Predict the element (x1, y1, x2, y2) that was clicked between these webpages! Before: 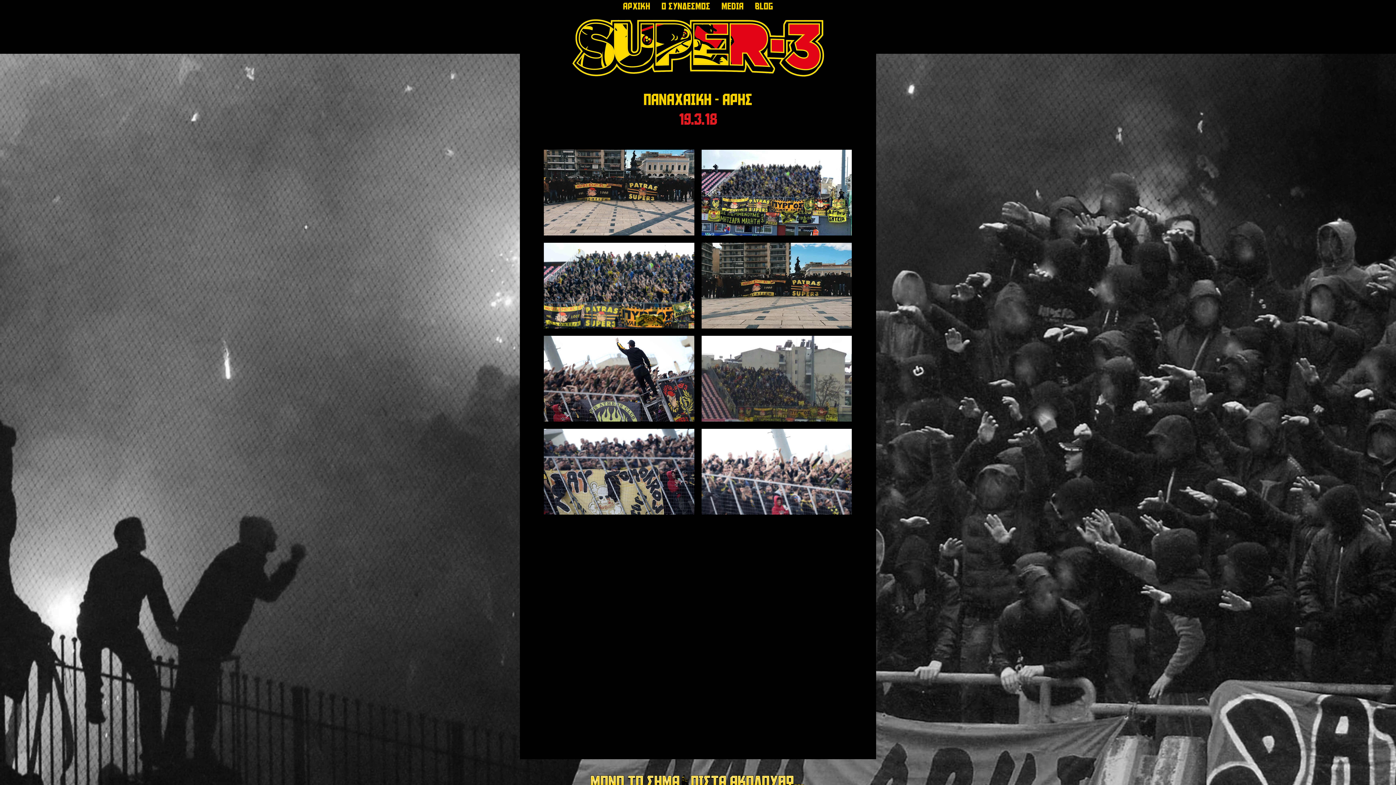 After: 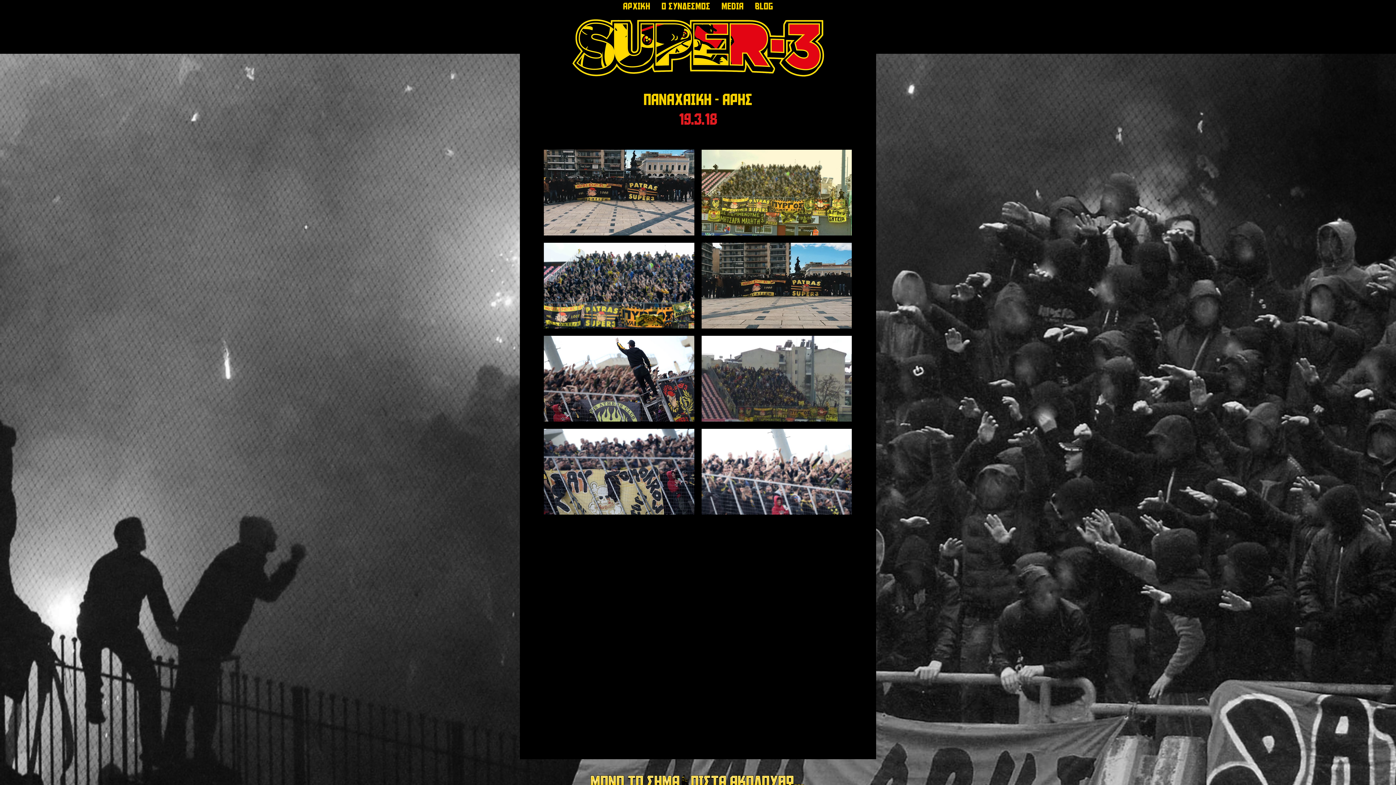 Action: bbox: (701, 149, 852, 235)